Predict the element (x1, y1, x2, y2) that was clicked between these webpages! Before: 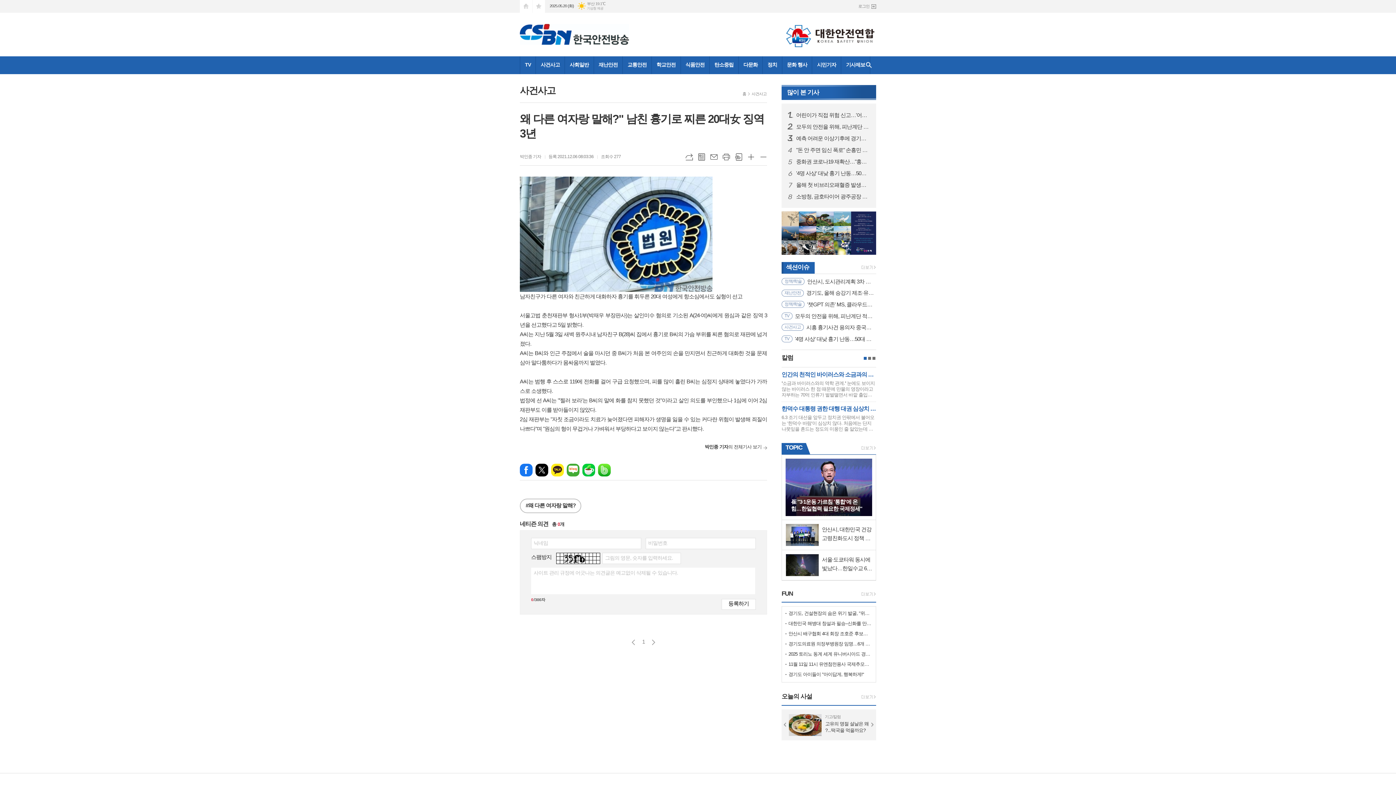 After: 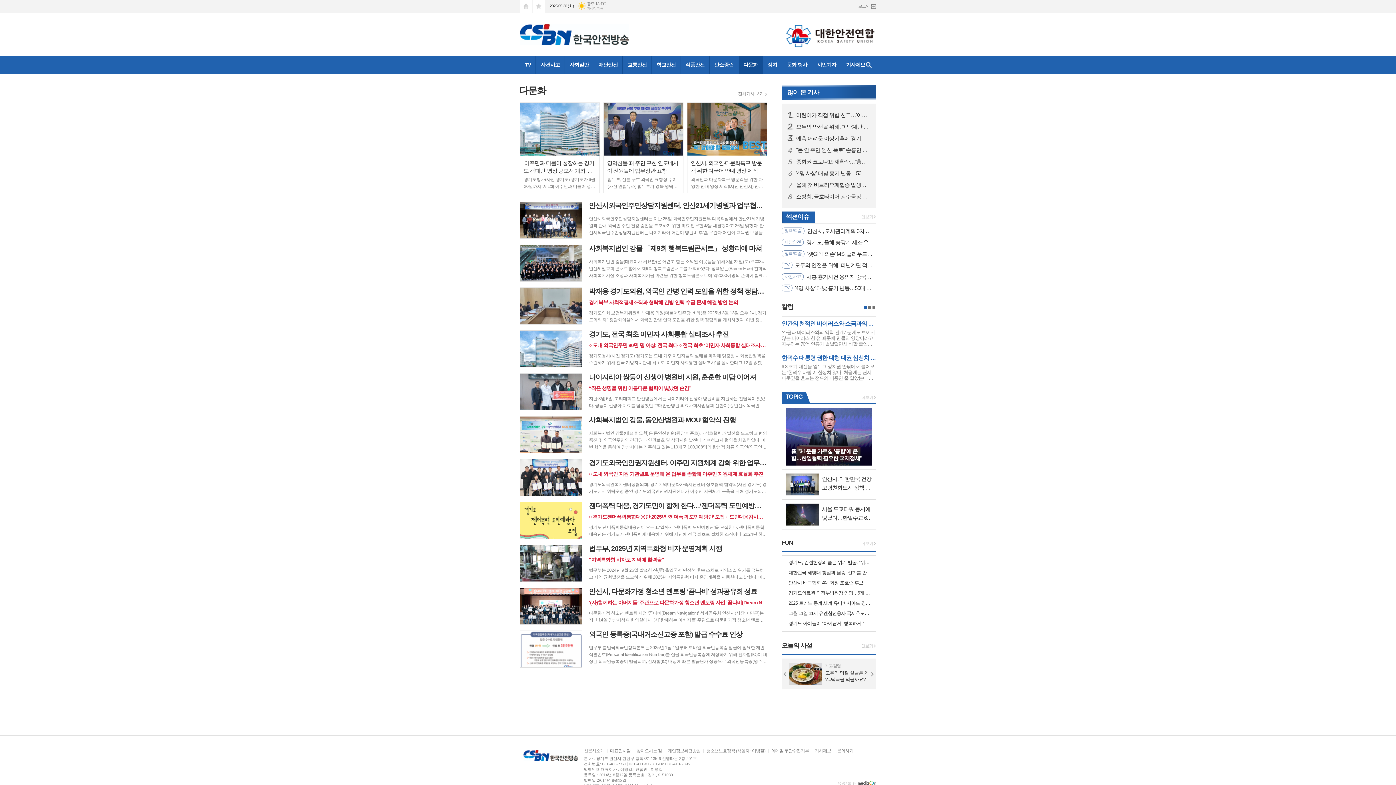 Action: bbox: (738, 56, 763, 74) label: 다문화